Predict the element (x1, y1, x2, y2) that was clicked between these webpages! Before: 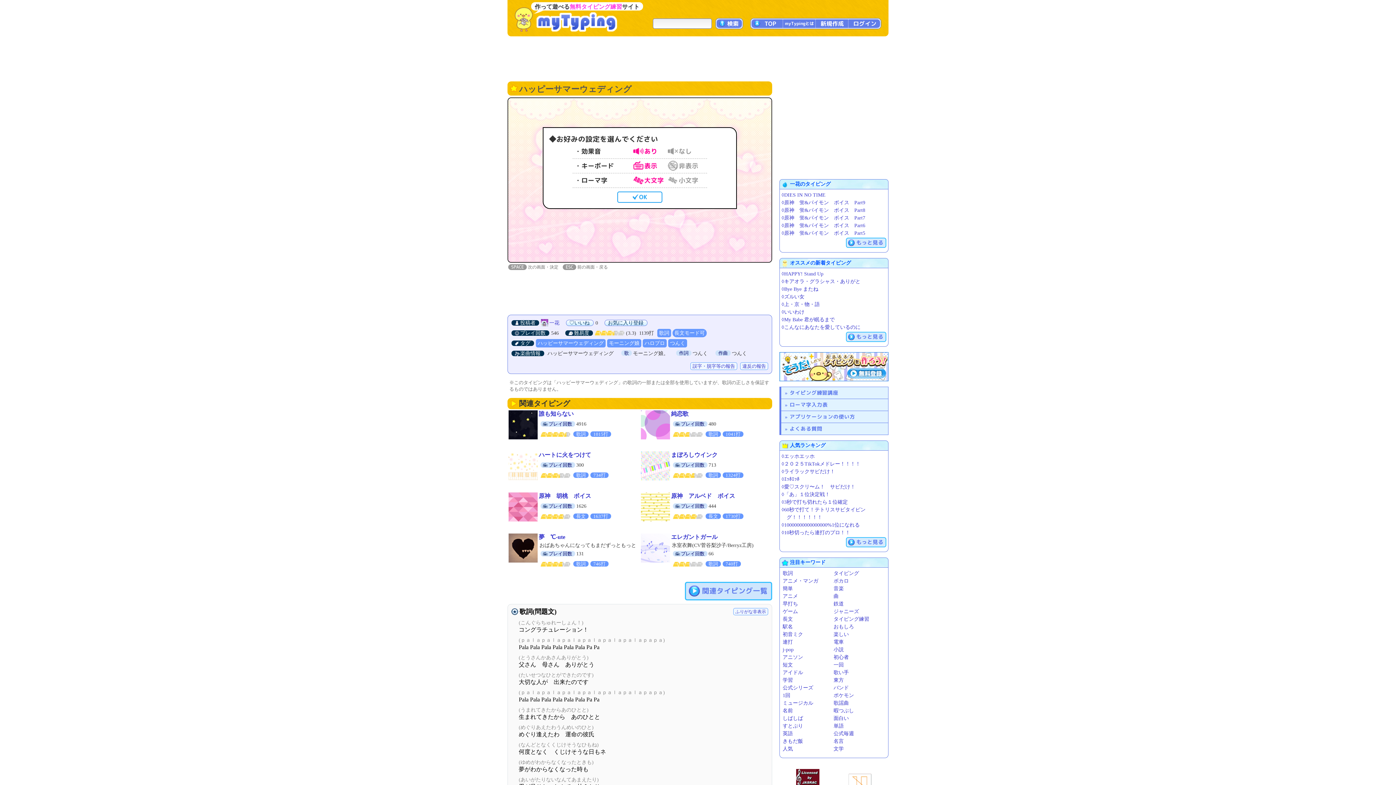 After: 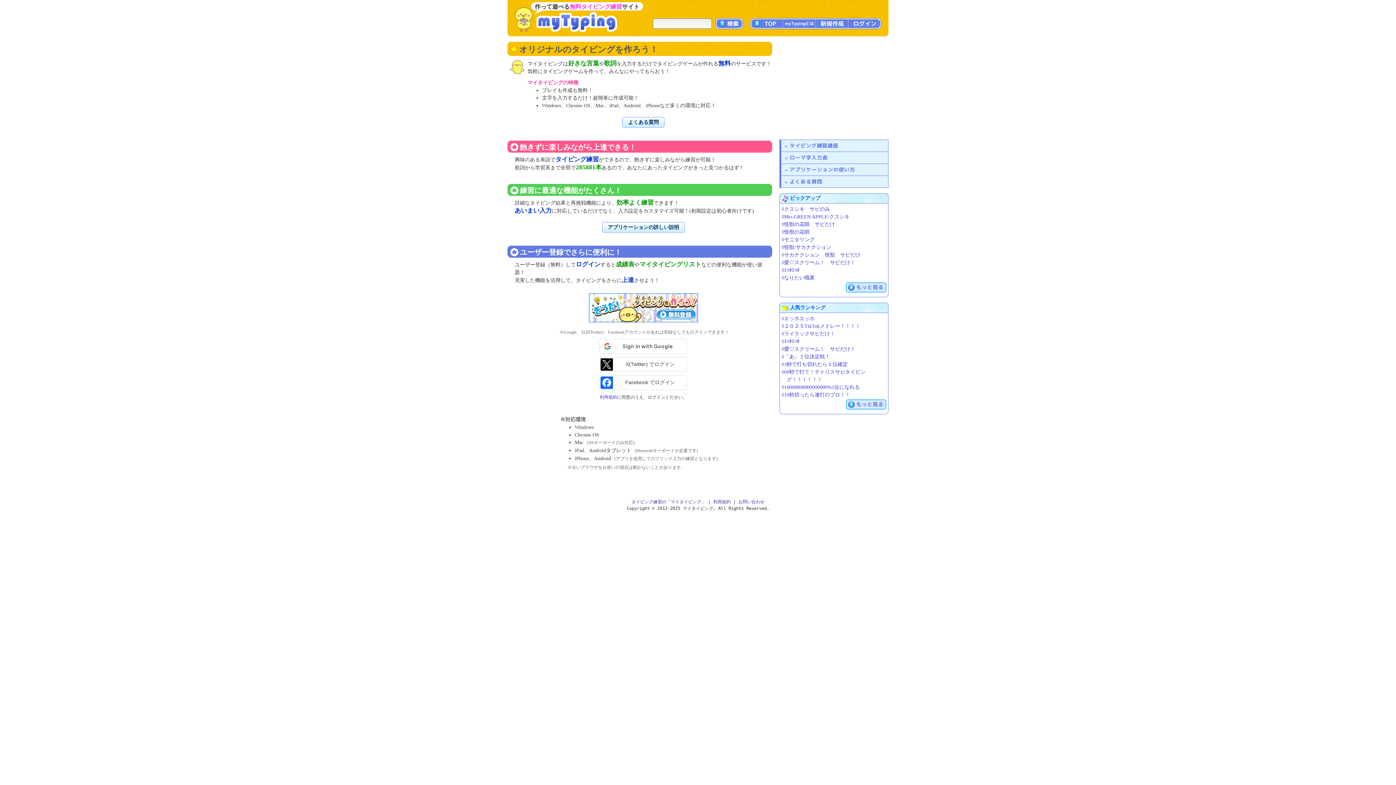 Action: label: myTypingとは bbox: (783, 18, 816, 29)